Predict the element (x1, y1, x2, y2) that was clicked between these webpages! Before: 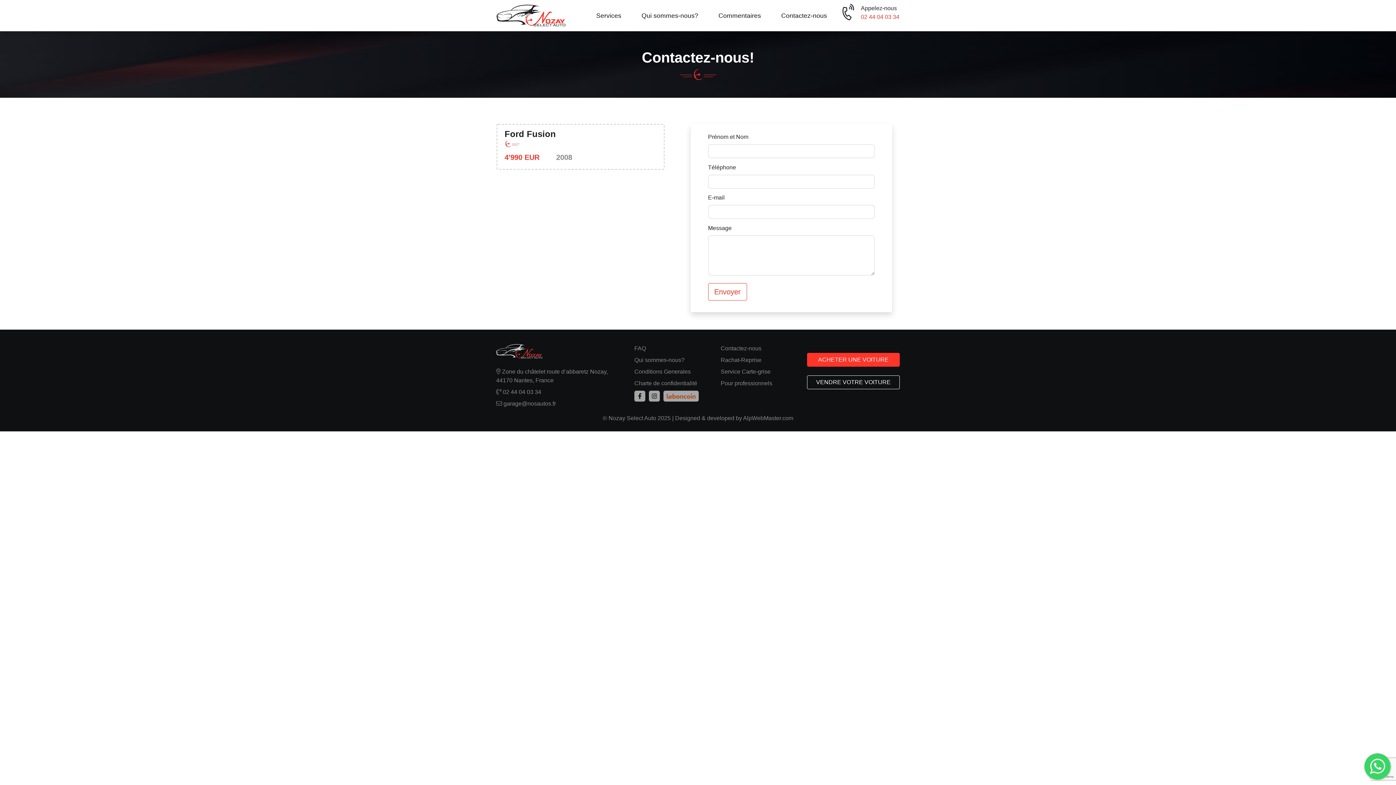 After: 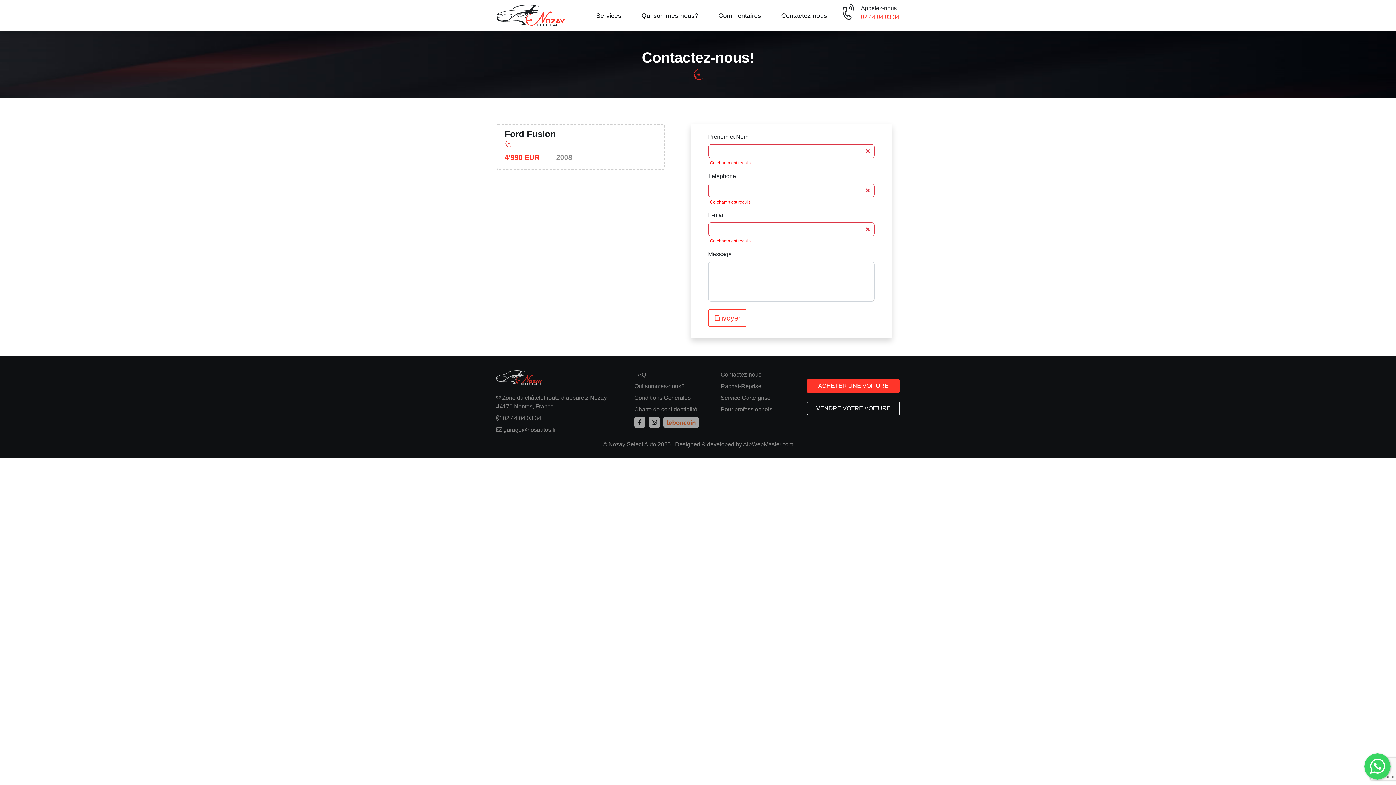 Action: label: Envoyer bbox: (708, 283, 747, 300)